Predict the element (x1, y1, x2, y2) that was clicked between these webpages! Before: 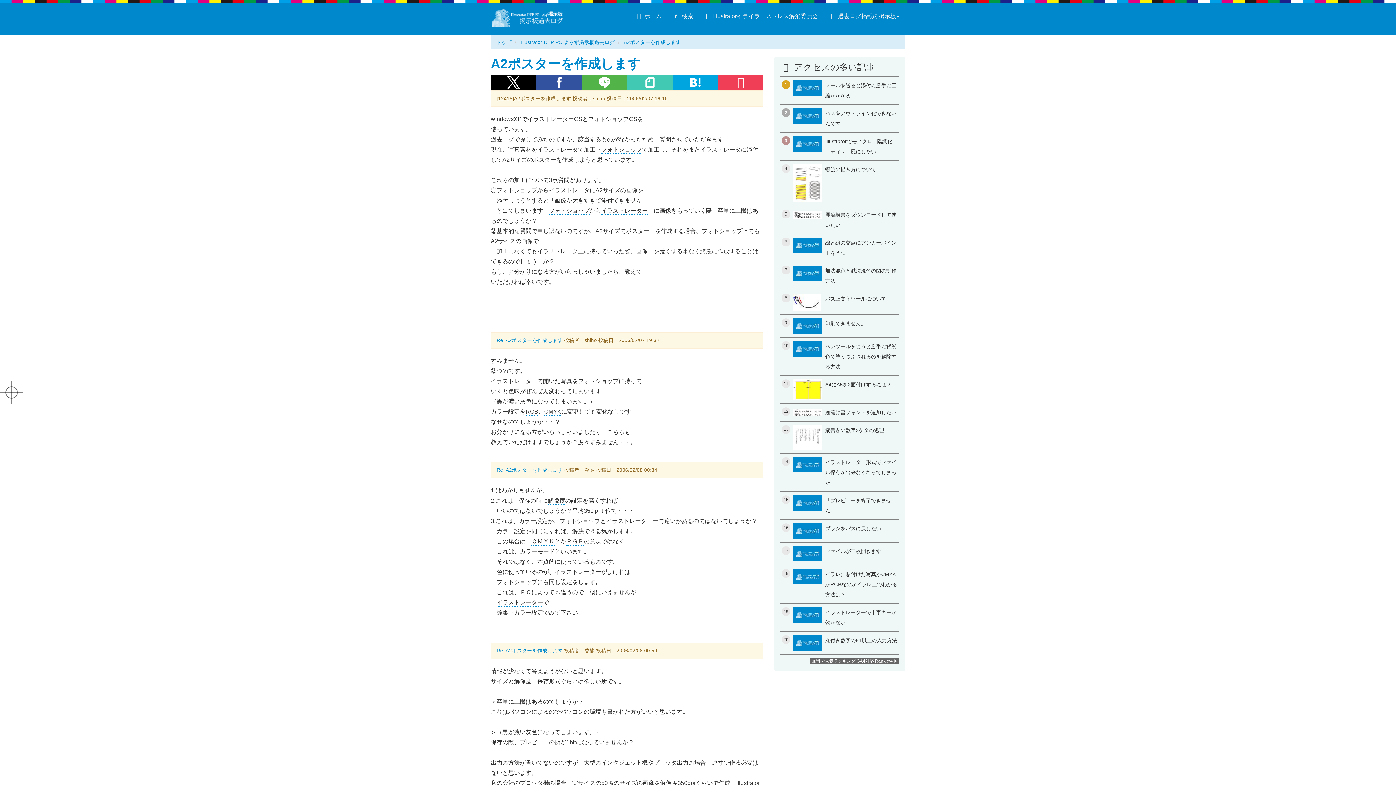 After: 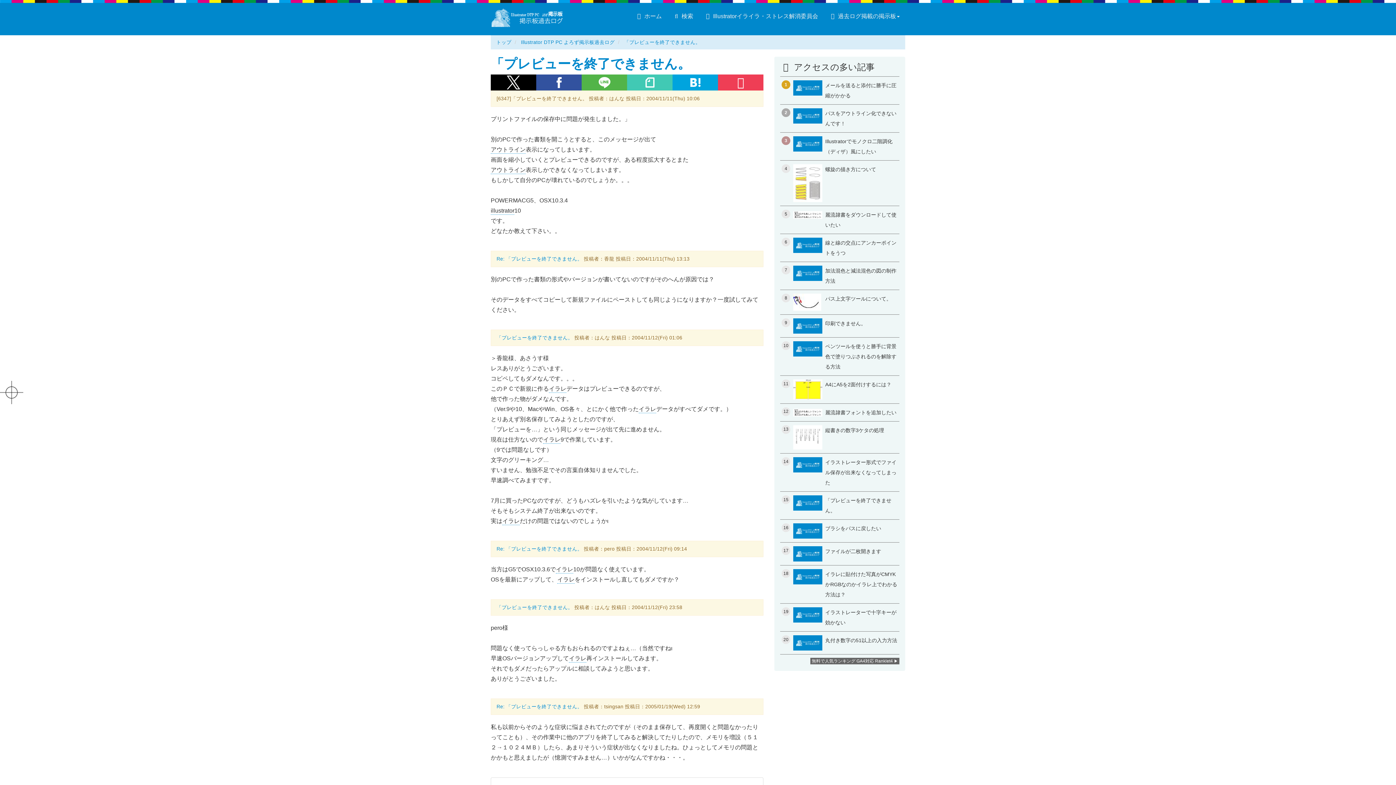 Action: label: 15
「プレビューを終了できません。 bbox: (780, 492, 899, 519)